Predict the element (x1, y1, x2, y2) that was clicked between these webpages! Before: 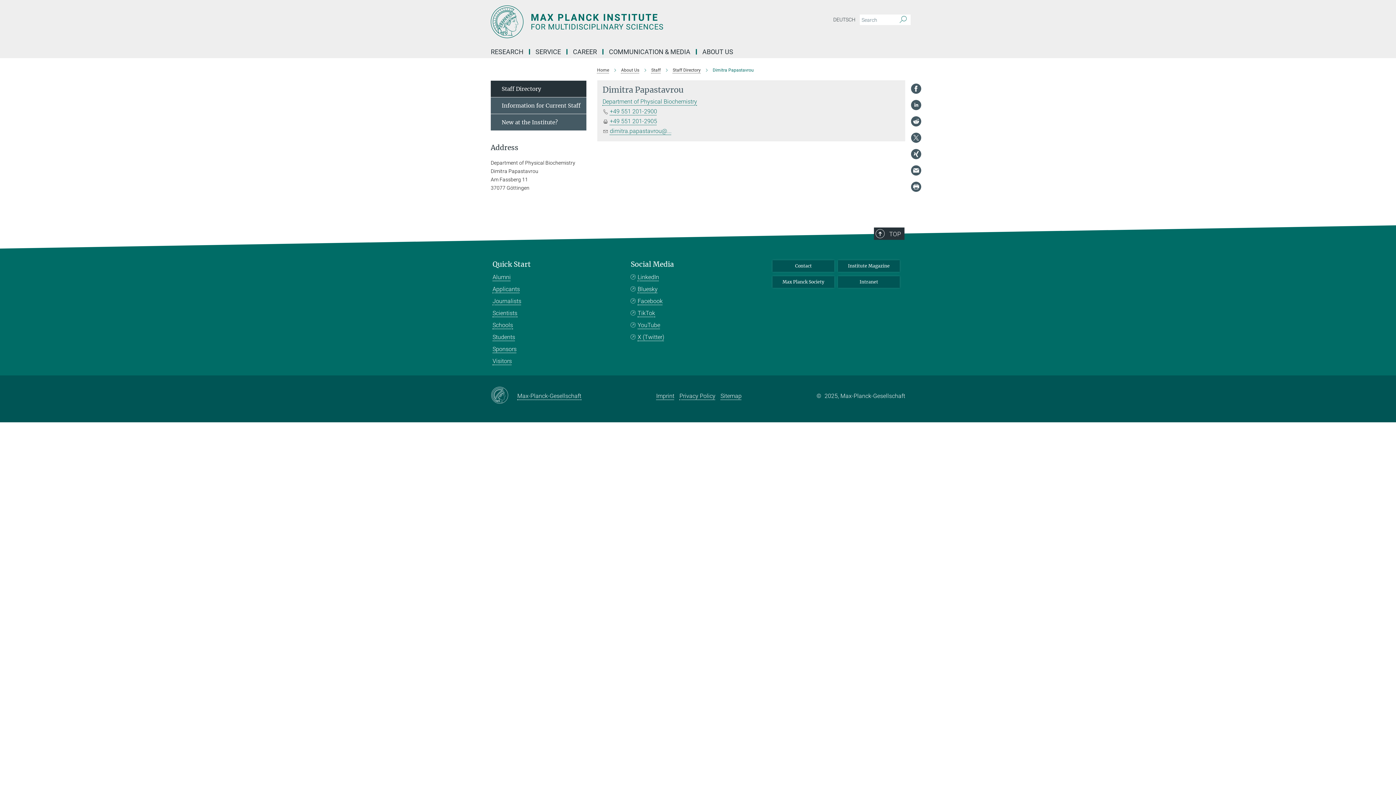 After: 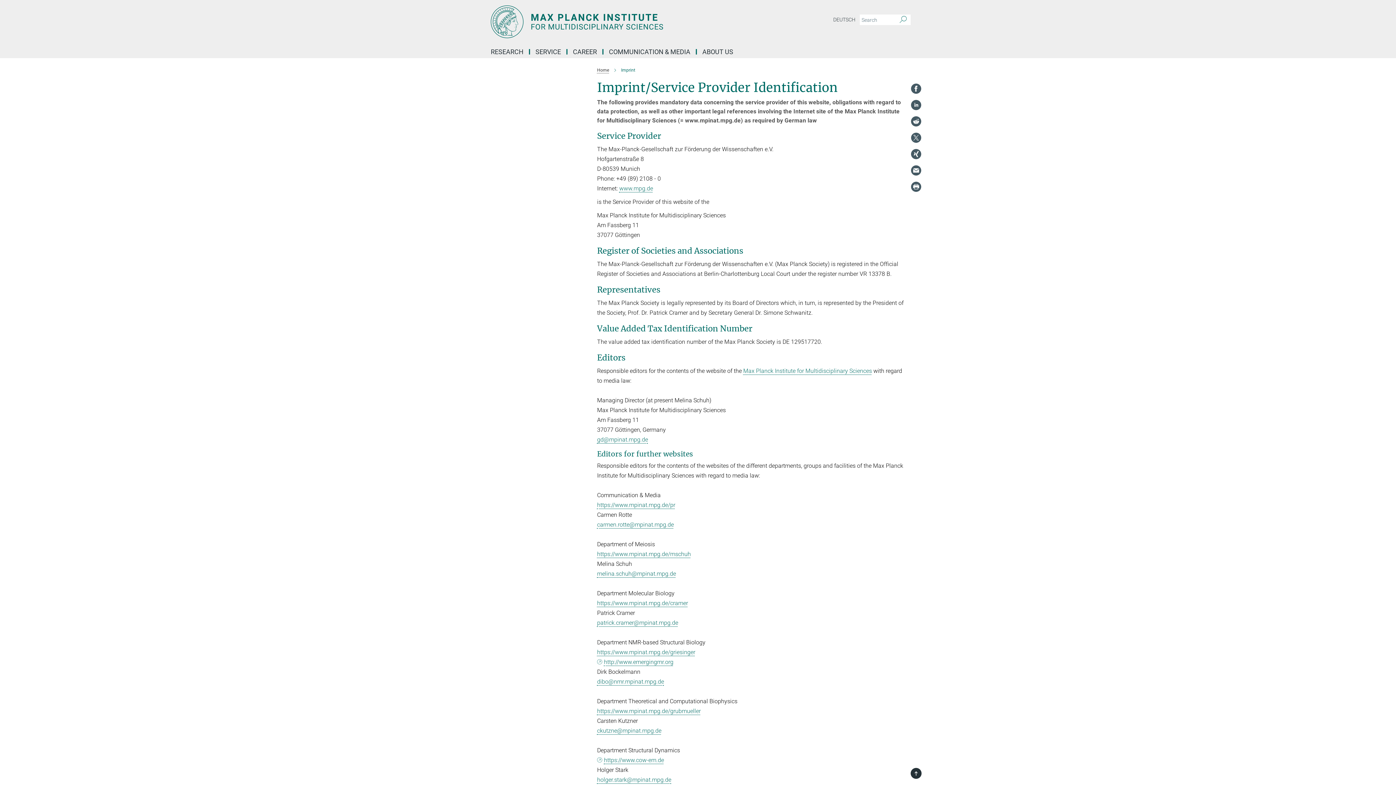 Action: label: Imprint bbox: (656, 392, 674, 399)